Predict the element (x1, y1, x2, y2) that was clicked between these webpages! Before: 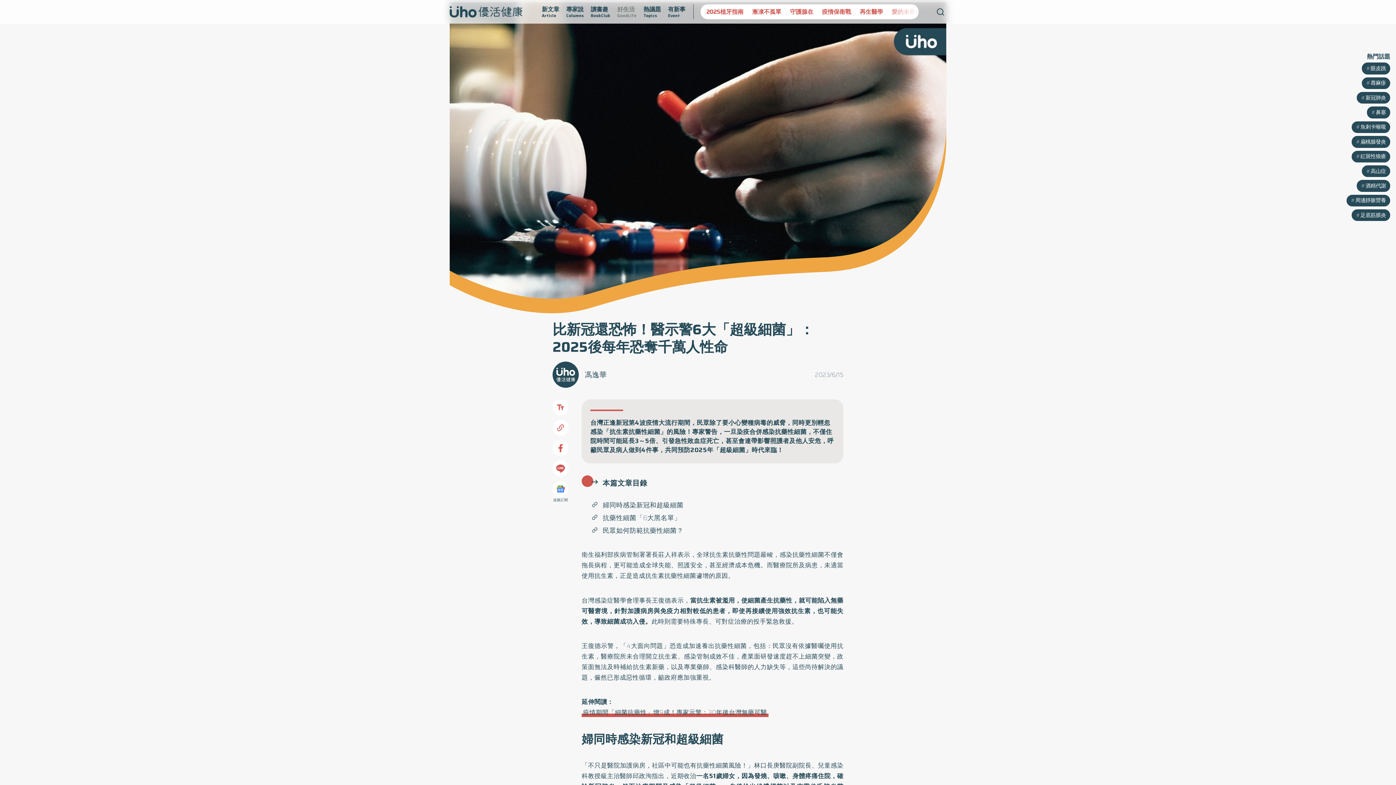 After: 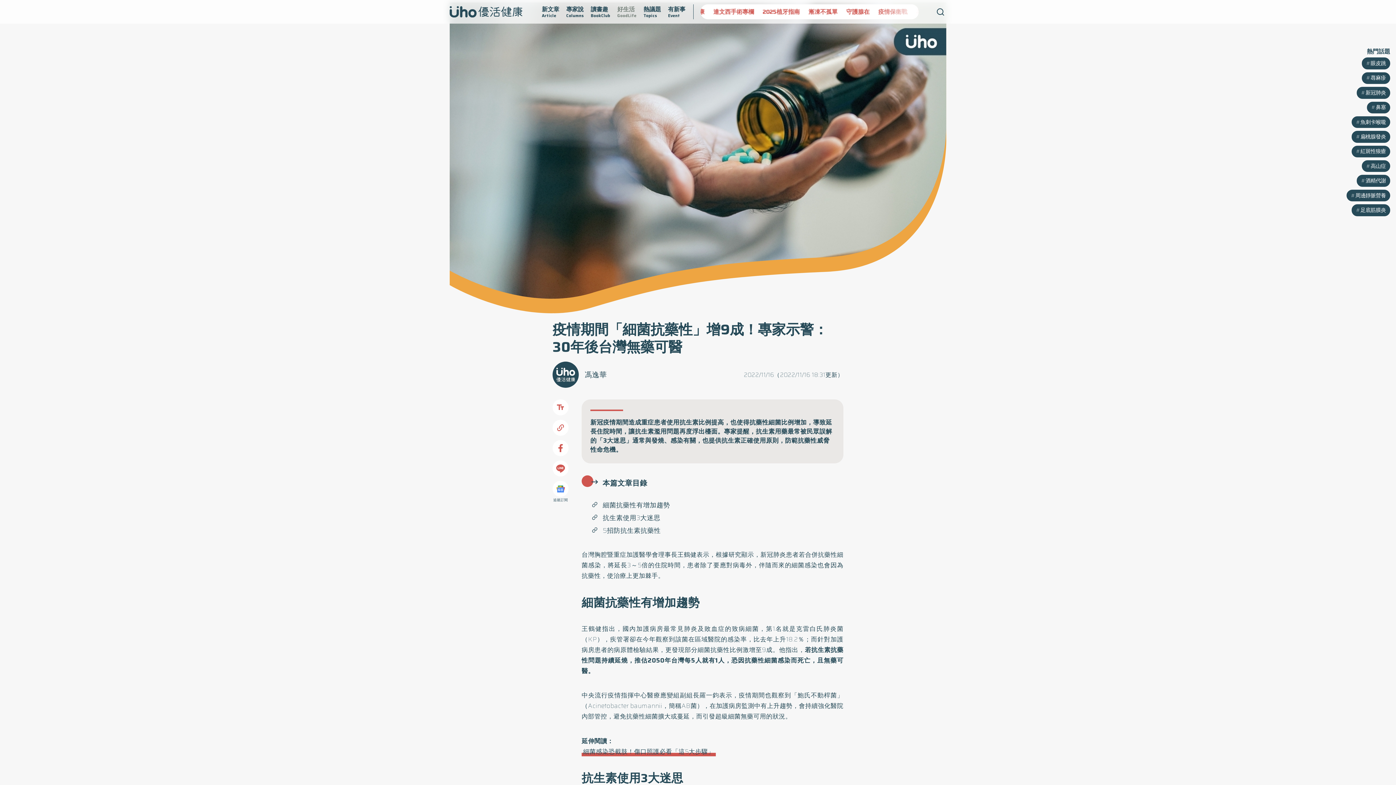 Action: bbox: (581, 708, 768, 717) label: 疫情期間「細菌抗藥性」增9成！專家示警：30年後台灣無藥可醫